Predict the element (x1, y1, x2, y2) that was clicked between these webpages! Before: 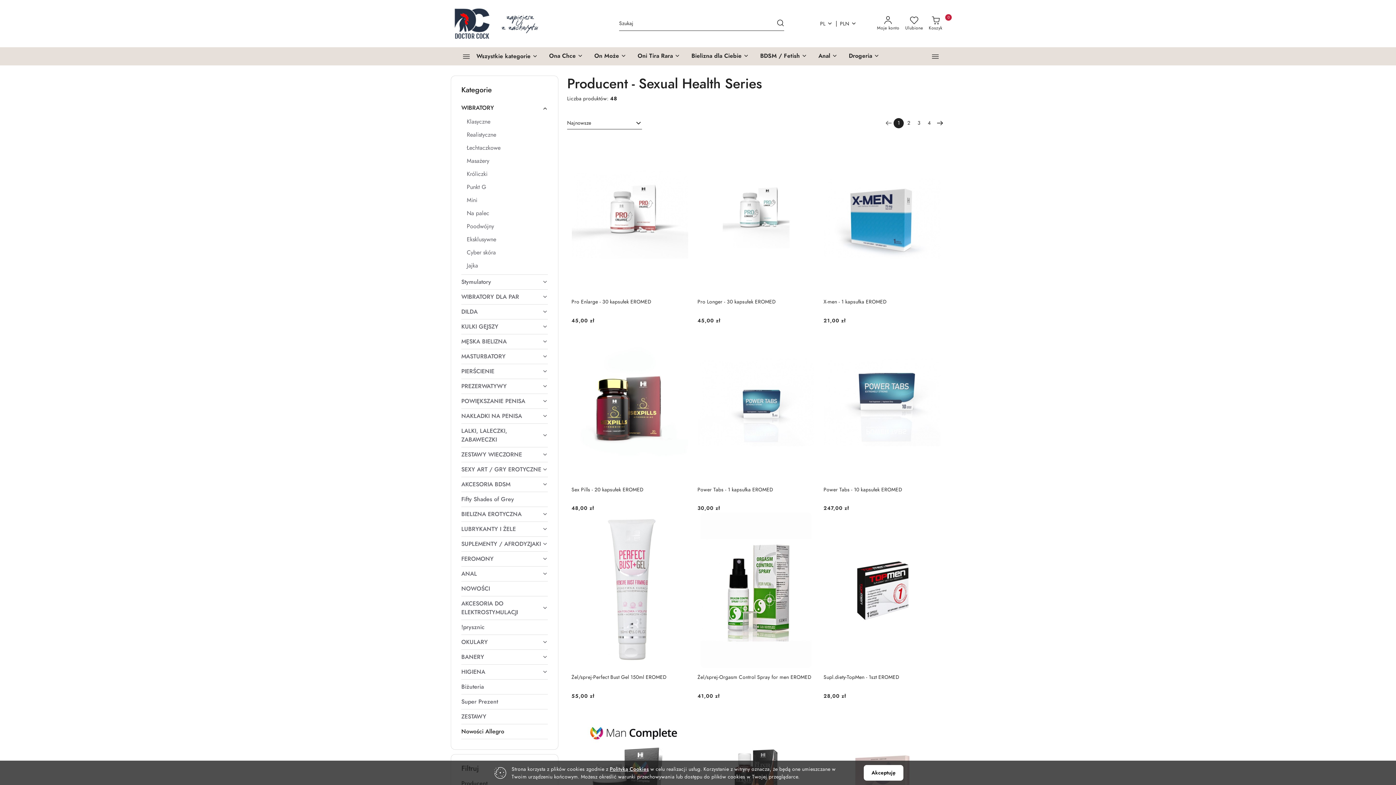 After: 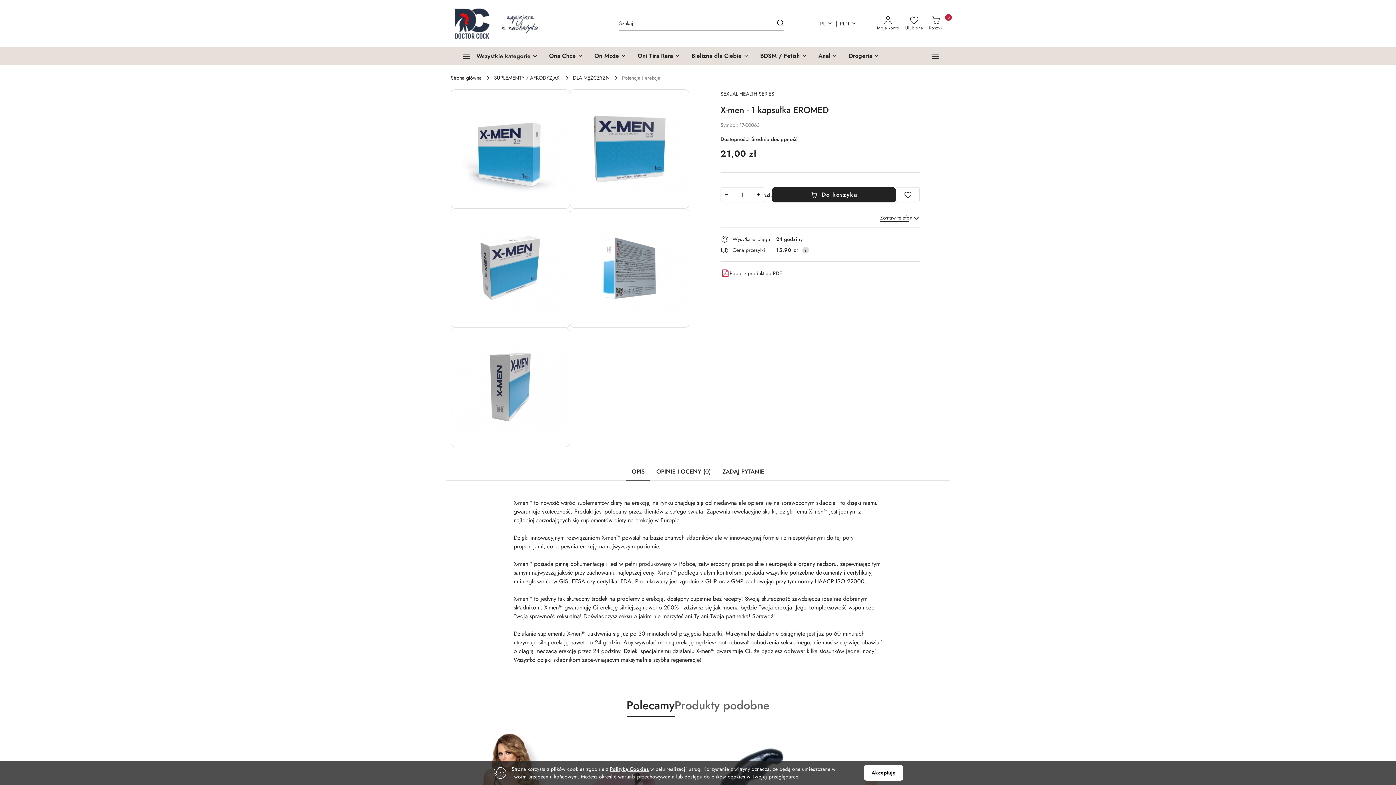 Action: label:   bbox: (823, 136, 941, 292)